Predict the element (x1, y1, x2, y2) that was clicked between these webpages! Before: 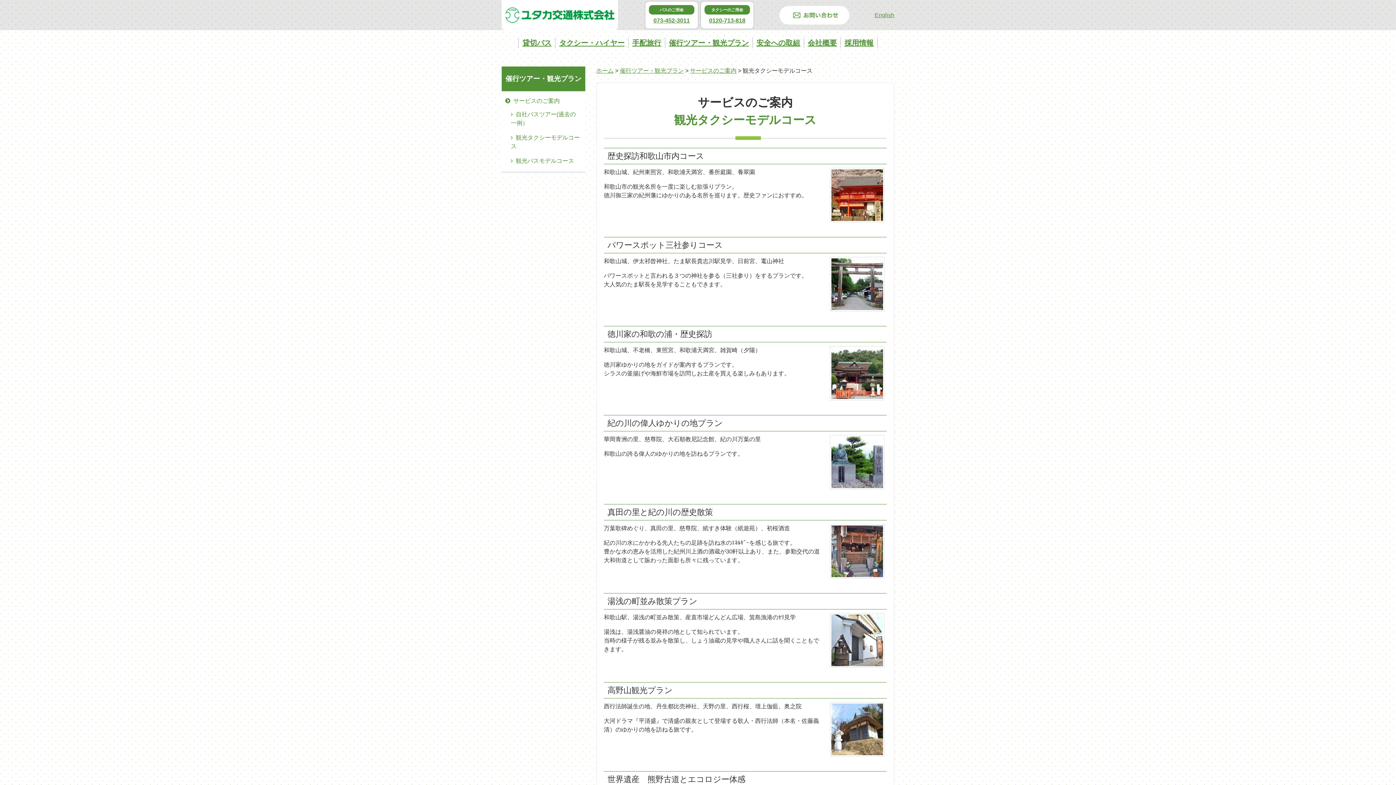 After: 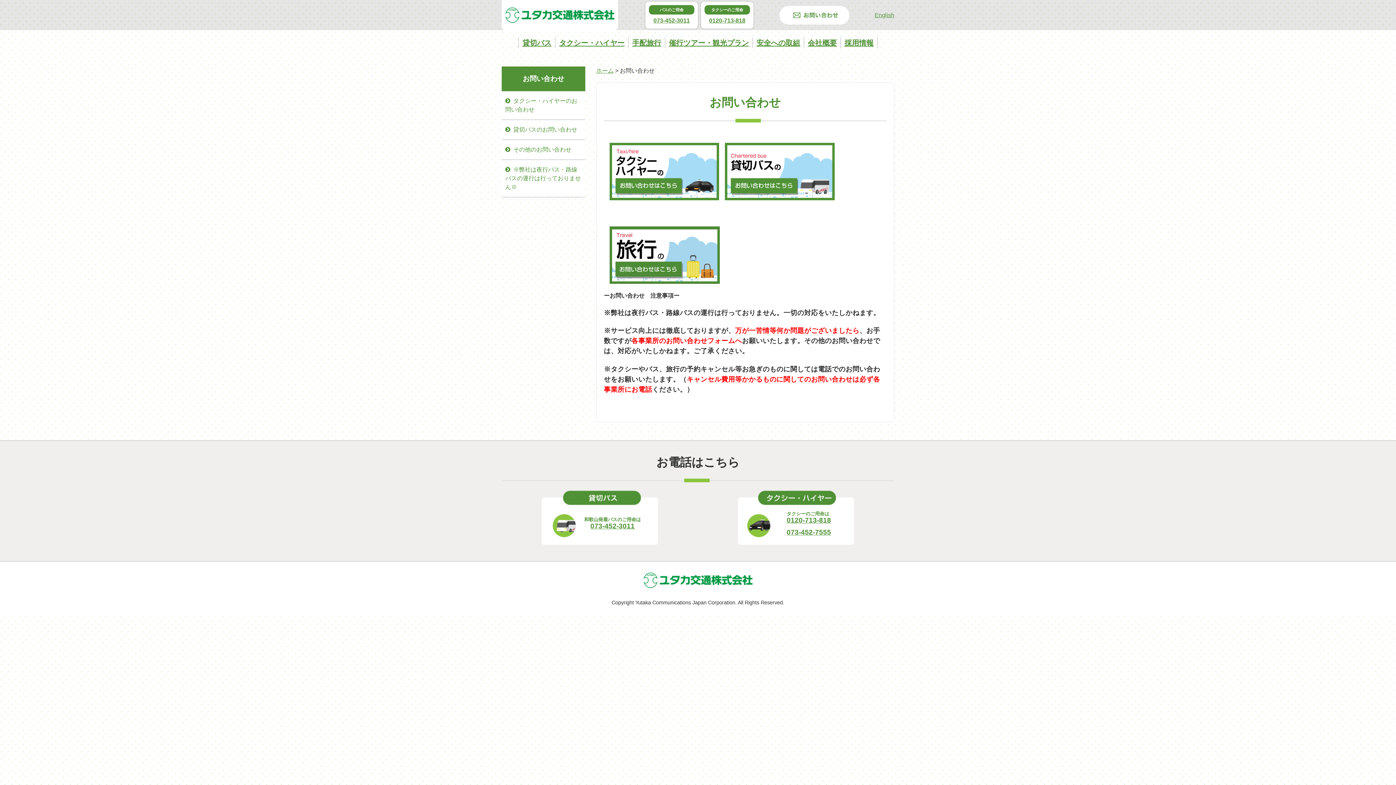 Action: bbox: (779, 5, 849, 24)